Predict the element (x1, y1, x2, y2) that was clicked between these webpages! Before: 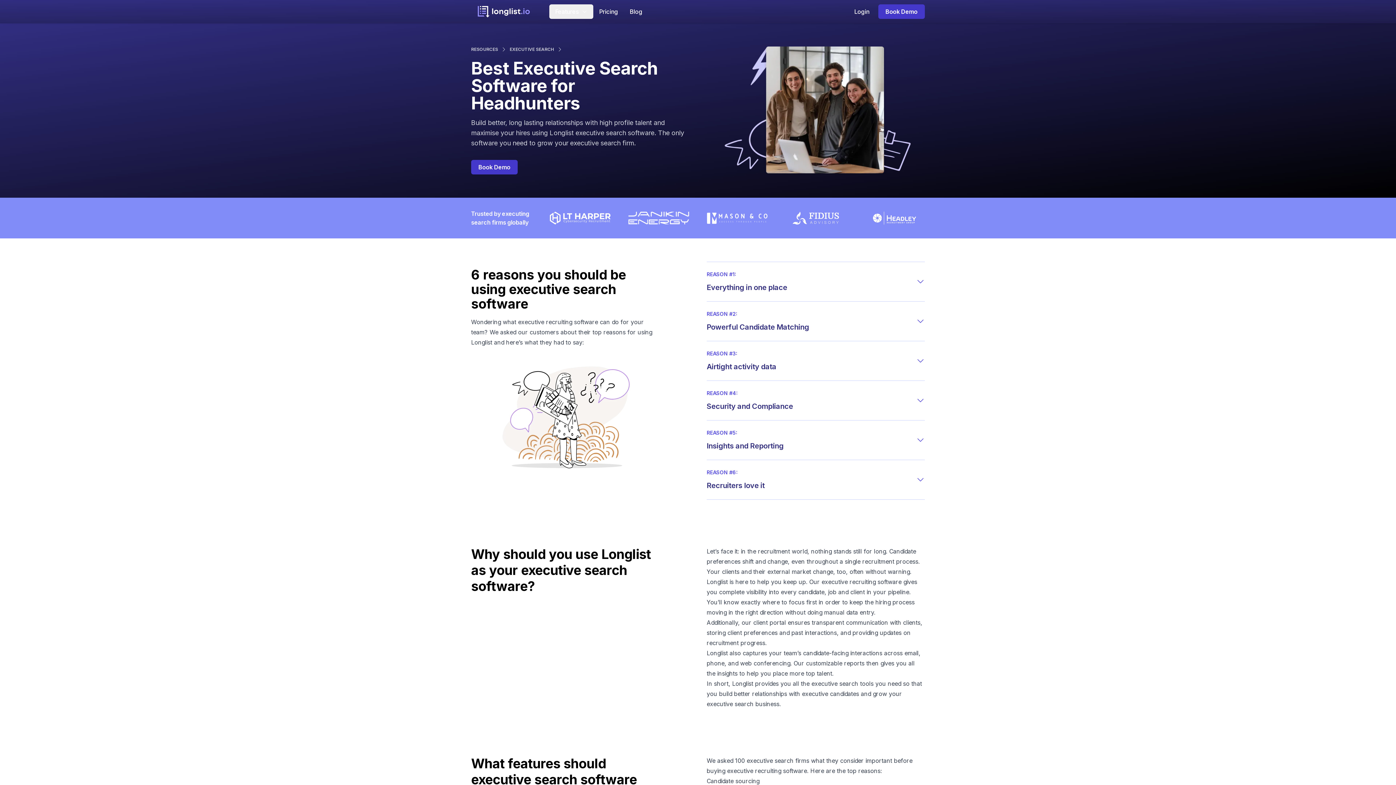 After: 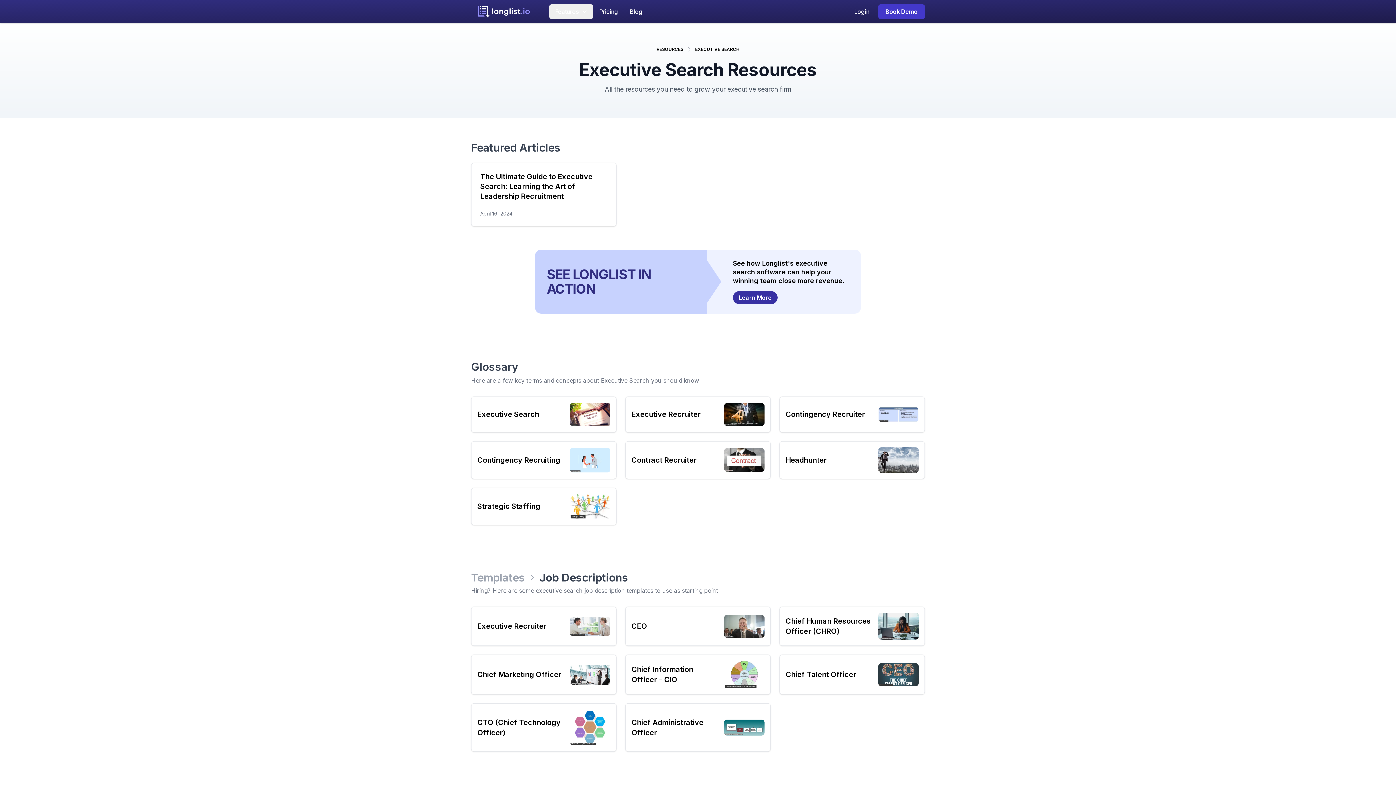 Action: bbox: (509, 46, 554, 52) label: EXECUTIVE SEARCH